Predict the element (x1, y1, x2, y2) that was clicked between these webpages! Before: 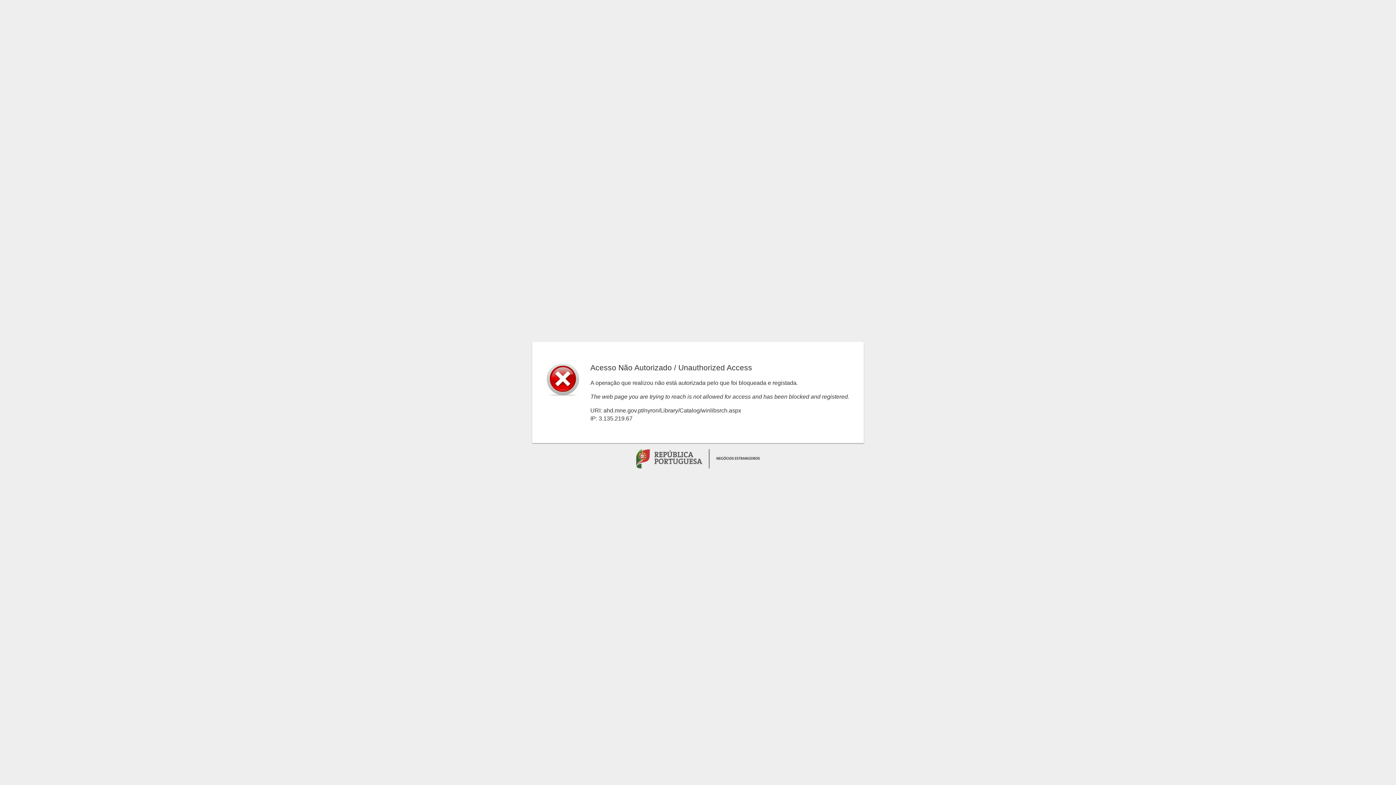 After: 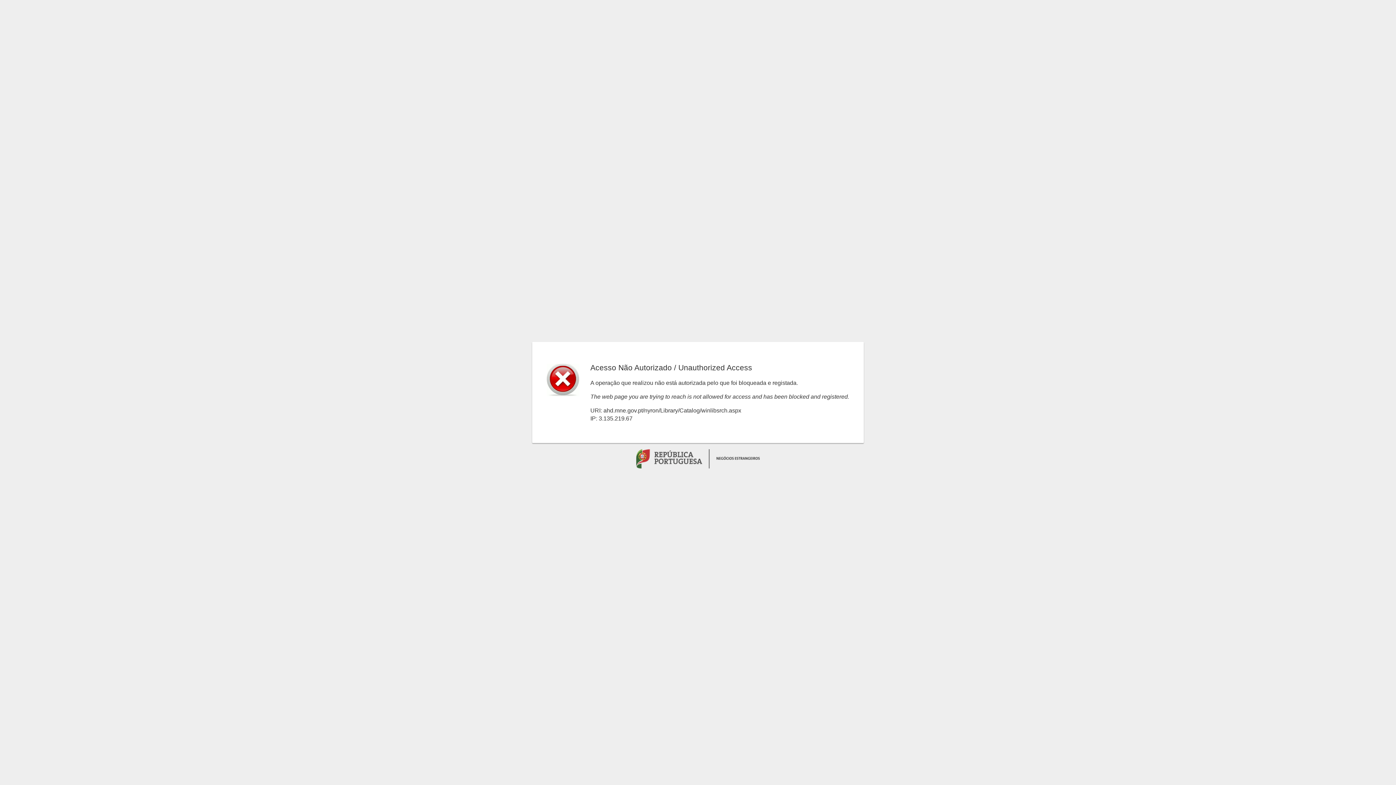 Action: bbox: (636, 450, 760, 456) label:  